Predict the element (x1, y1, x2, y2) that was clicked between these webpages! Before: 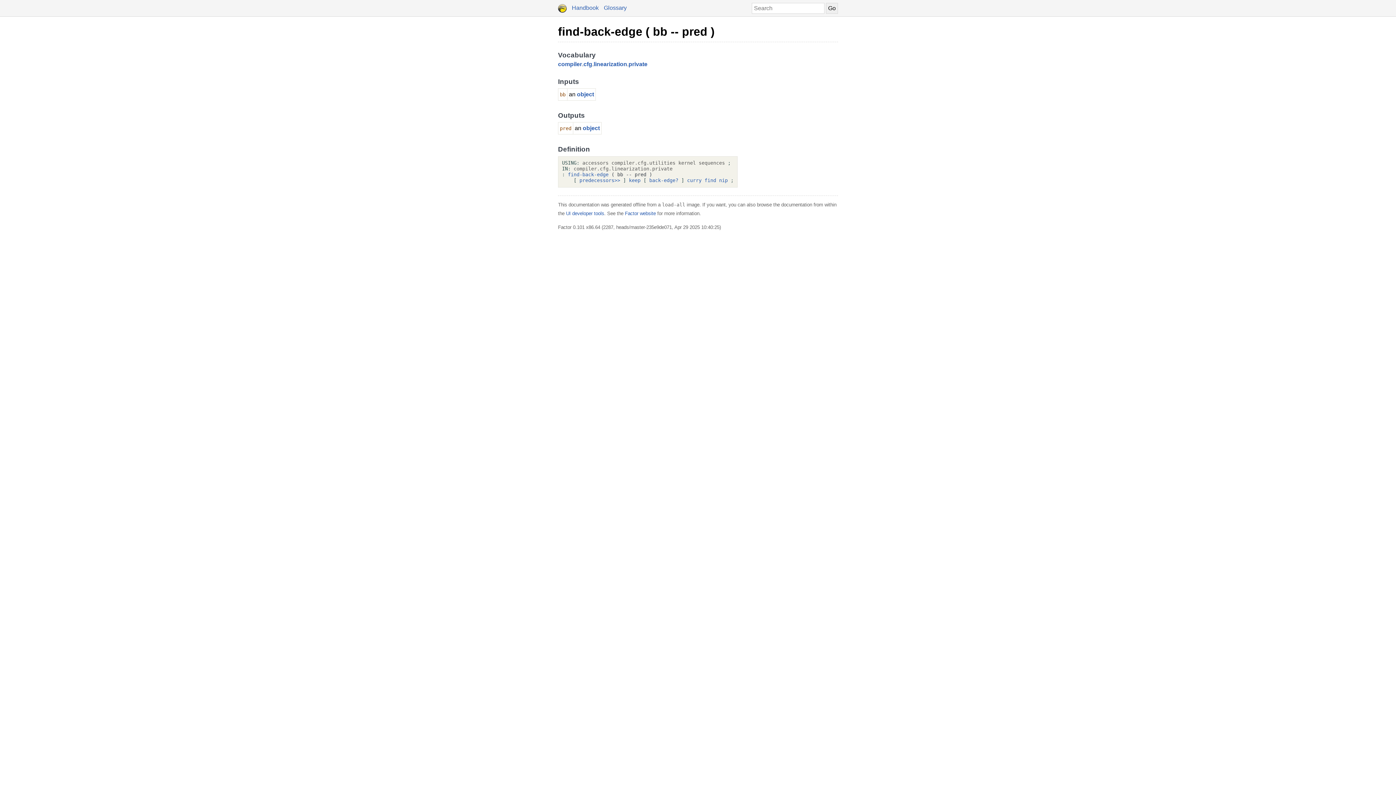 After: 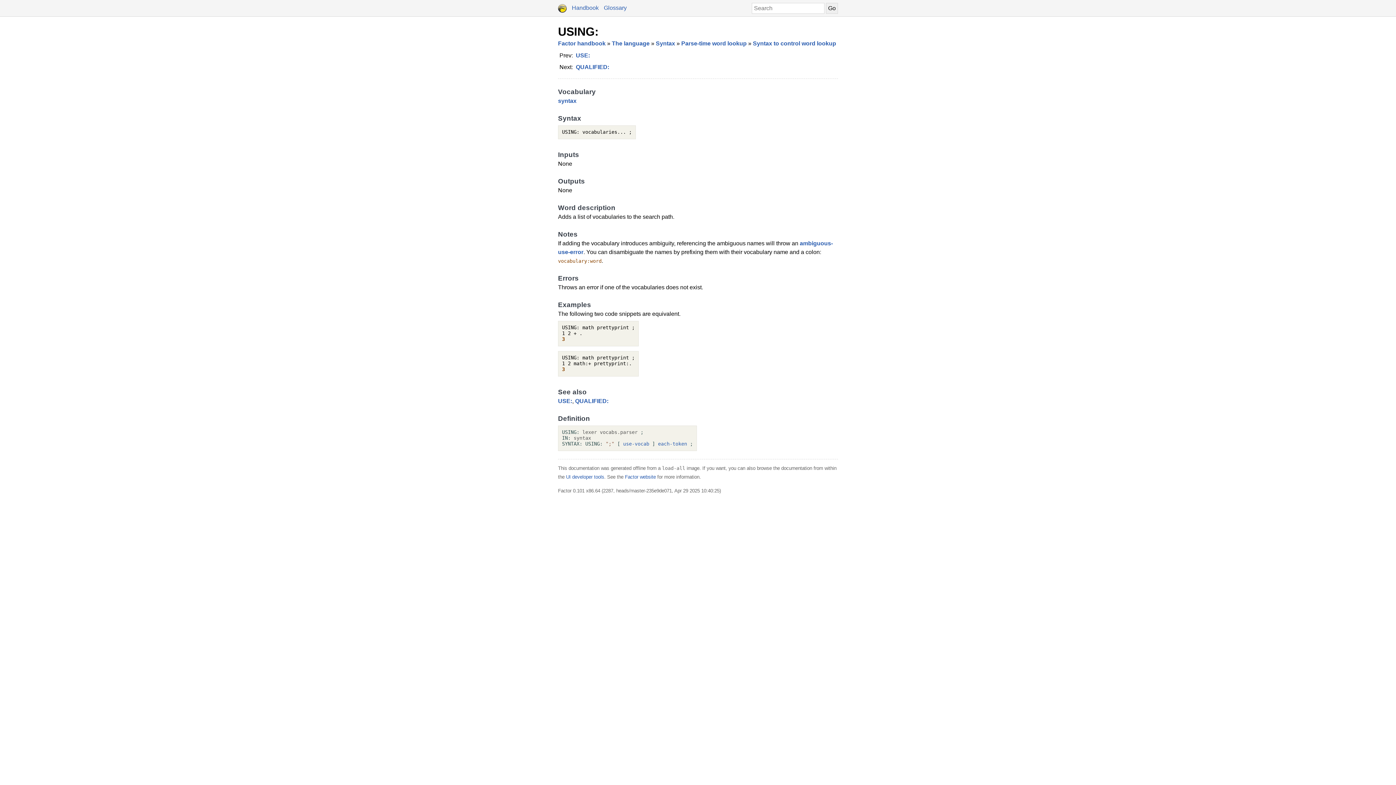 Action: bbox: (562, 160, 579, 165) label: USING: